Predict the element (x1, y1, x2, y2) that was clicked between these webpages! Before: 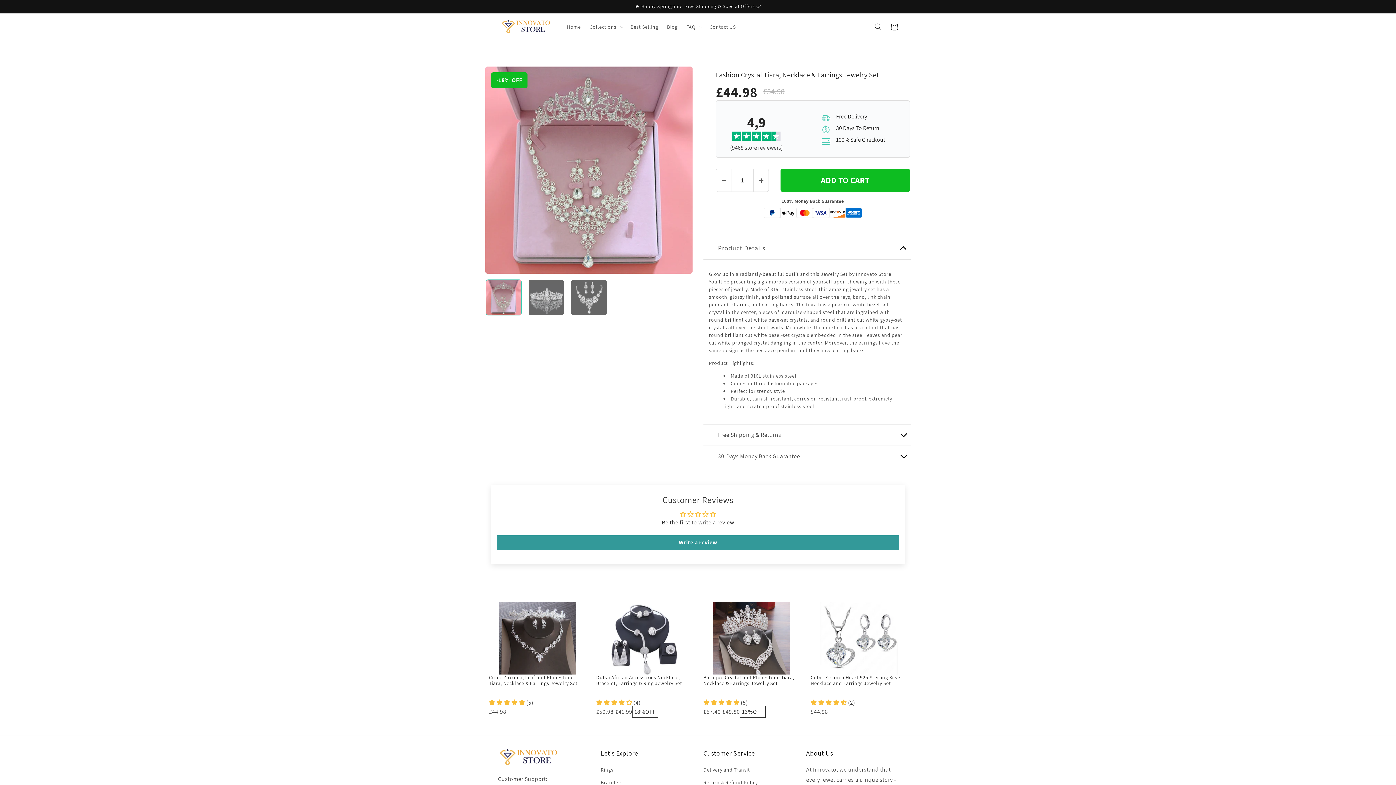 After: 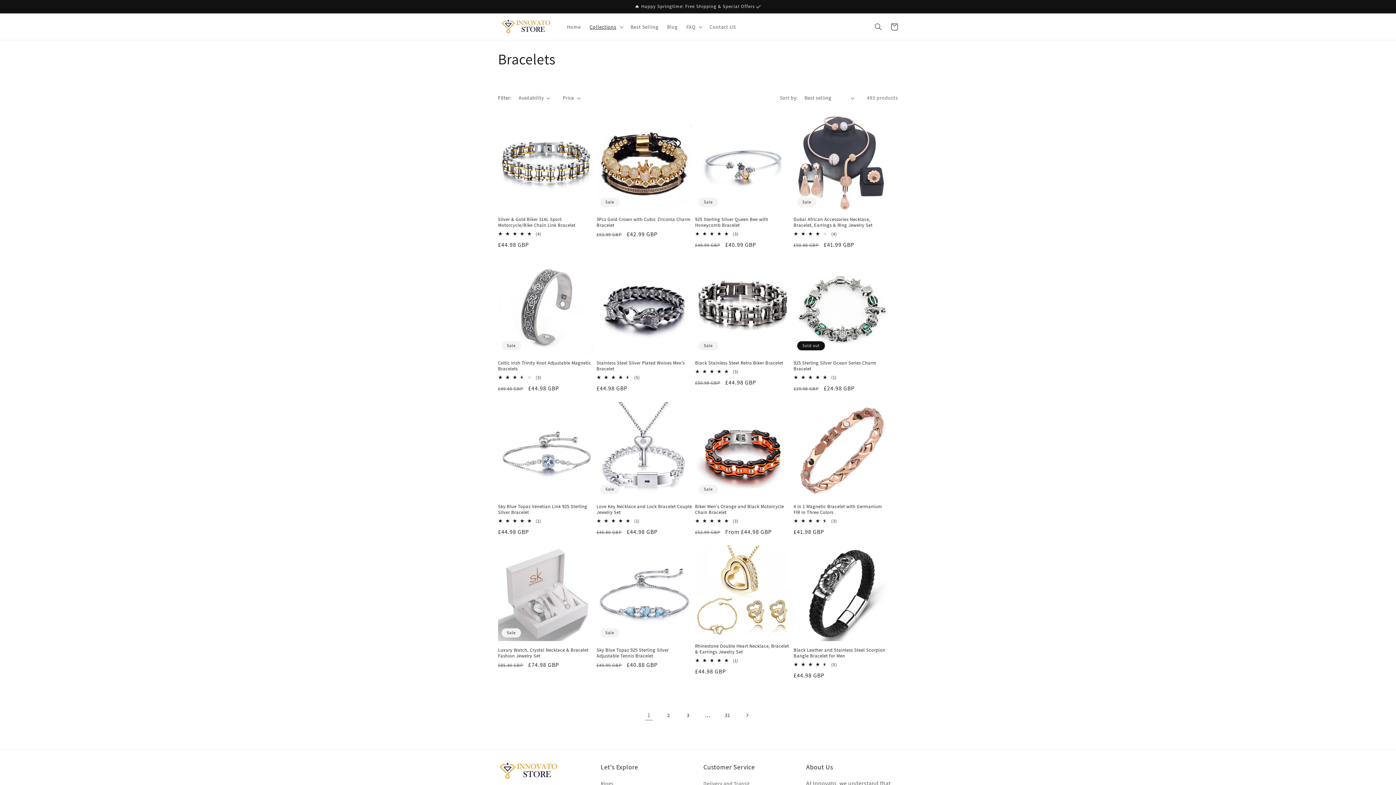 Action: bbox: (600, 776, 622, 789) label: Bracelets